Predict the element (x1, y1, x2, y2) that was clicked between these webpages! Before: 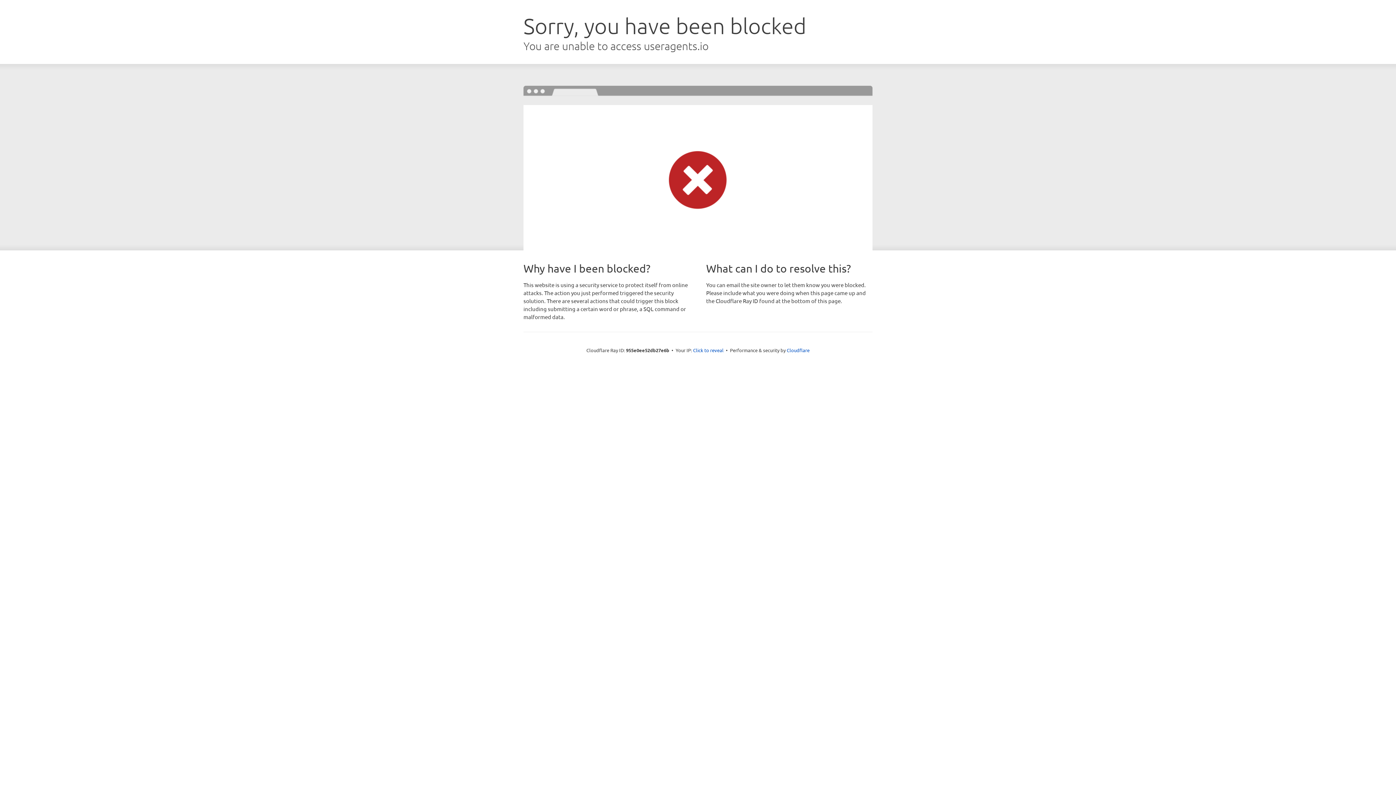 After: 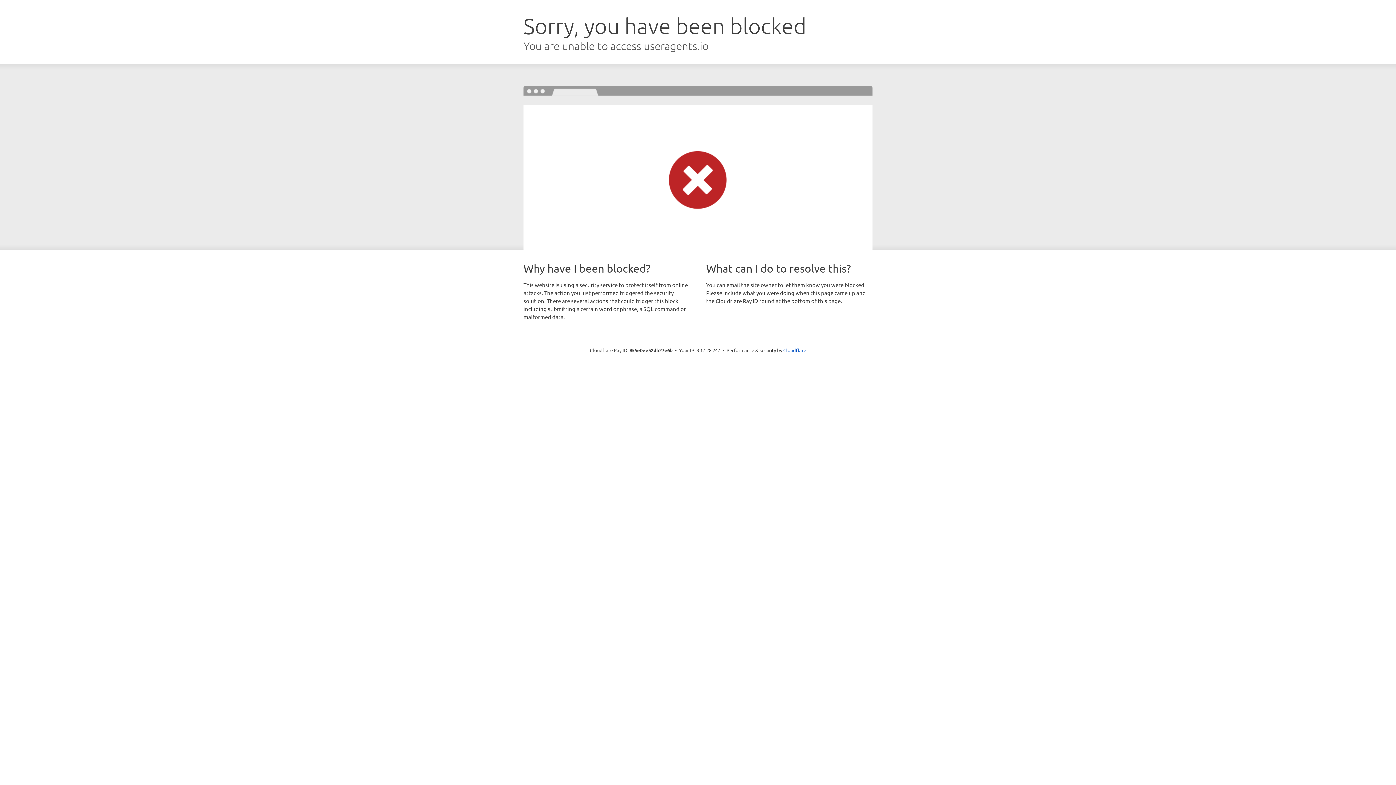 Action: label: Click to reveal bbox: (693, 346, 723, 353)